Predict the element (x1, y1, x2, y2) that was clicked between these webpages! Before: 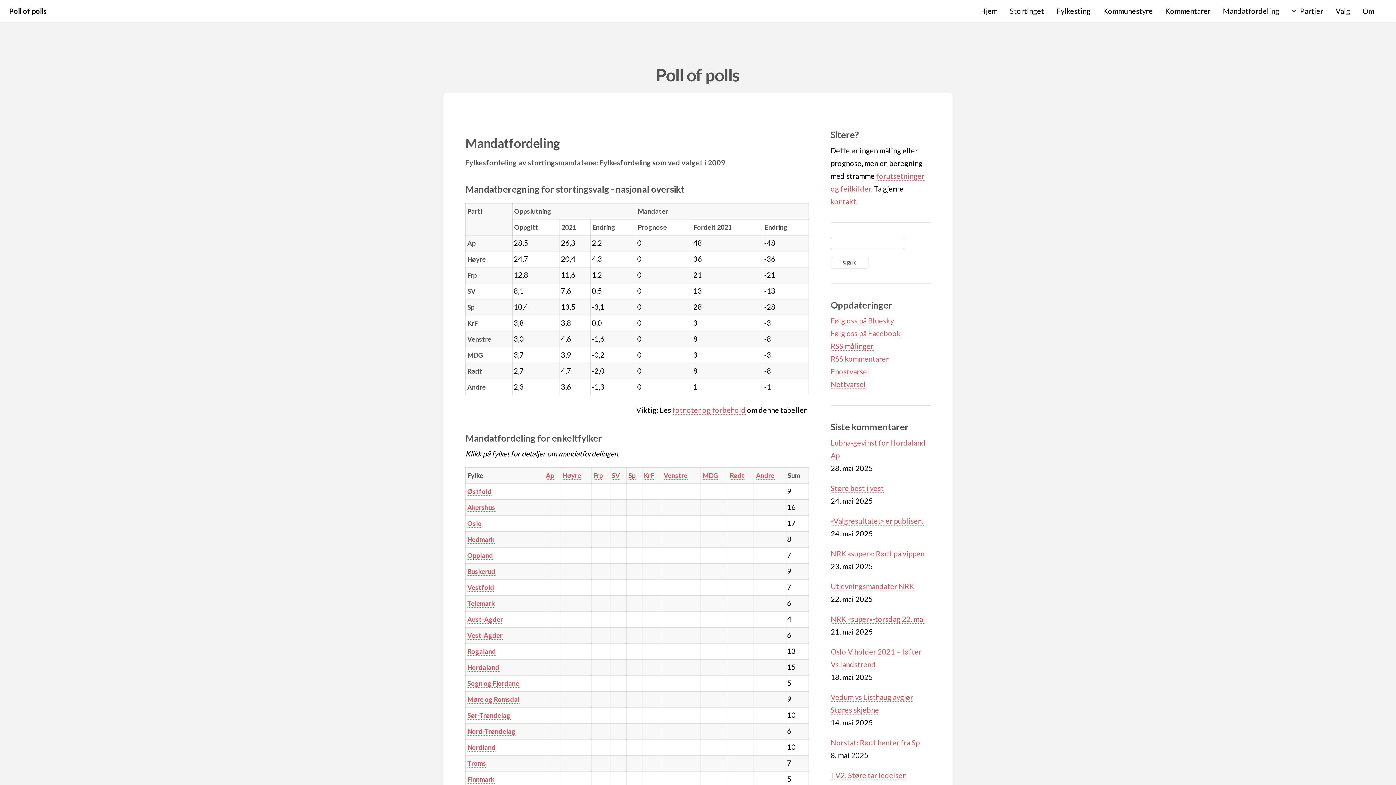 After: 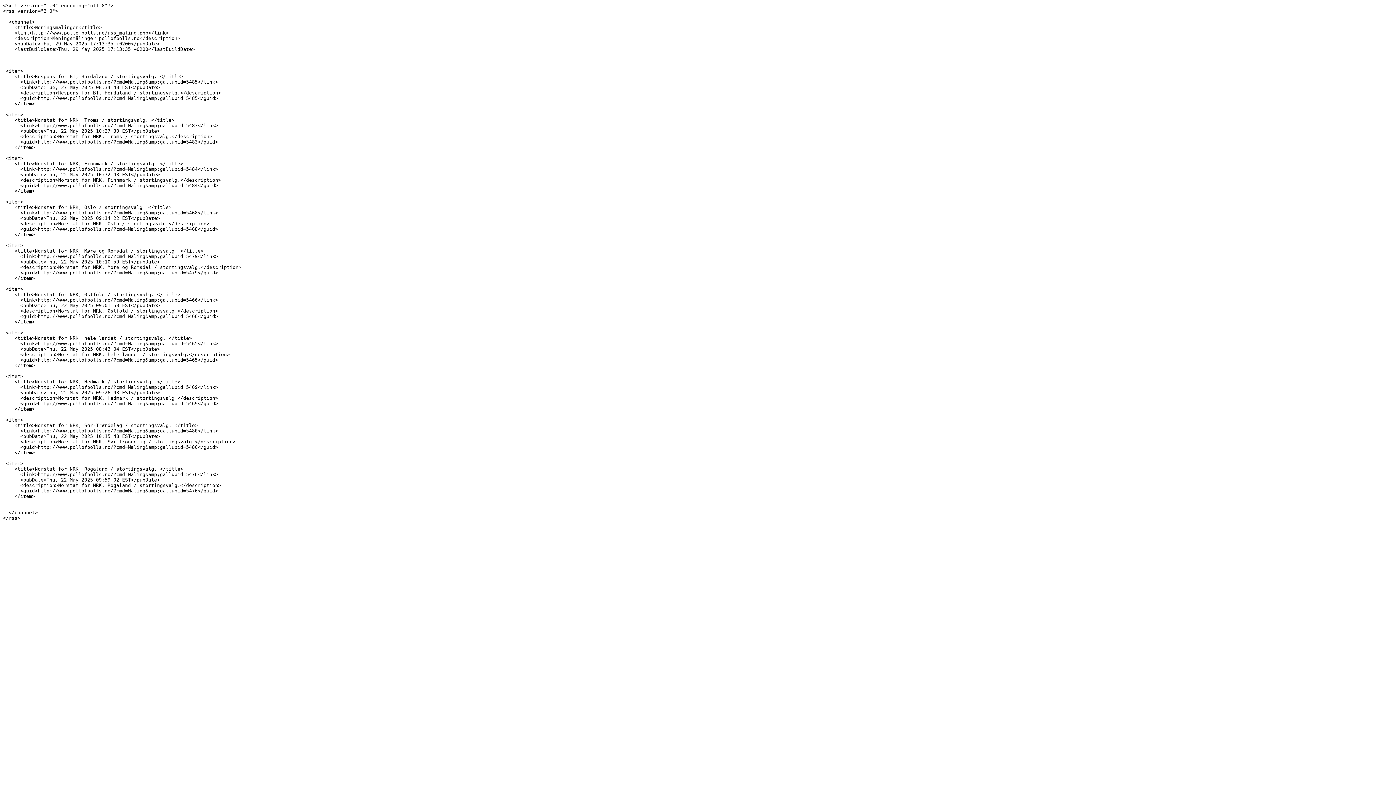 Action: label: RSS målinger bbox: (830, 341, 873, 350)